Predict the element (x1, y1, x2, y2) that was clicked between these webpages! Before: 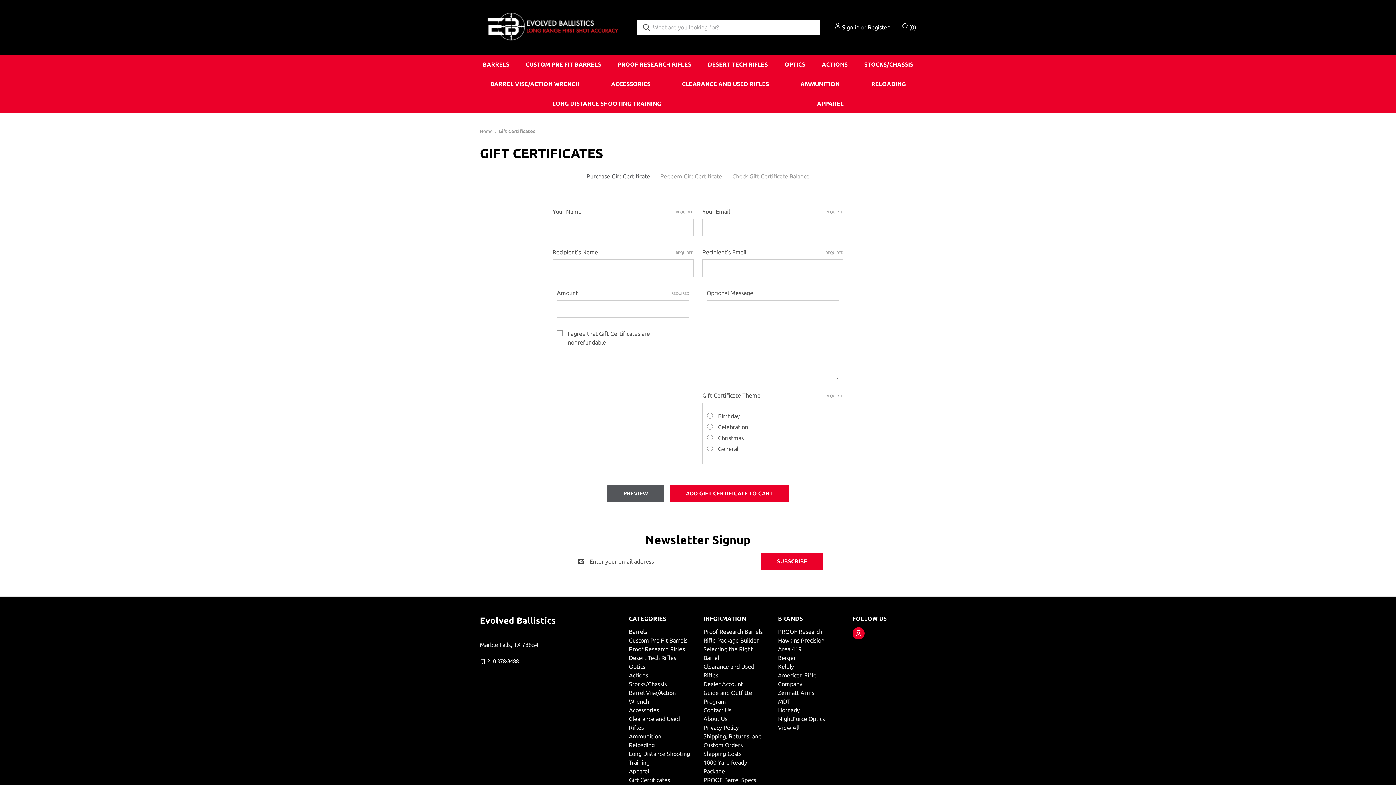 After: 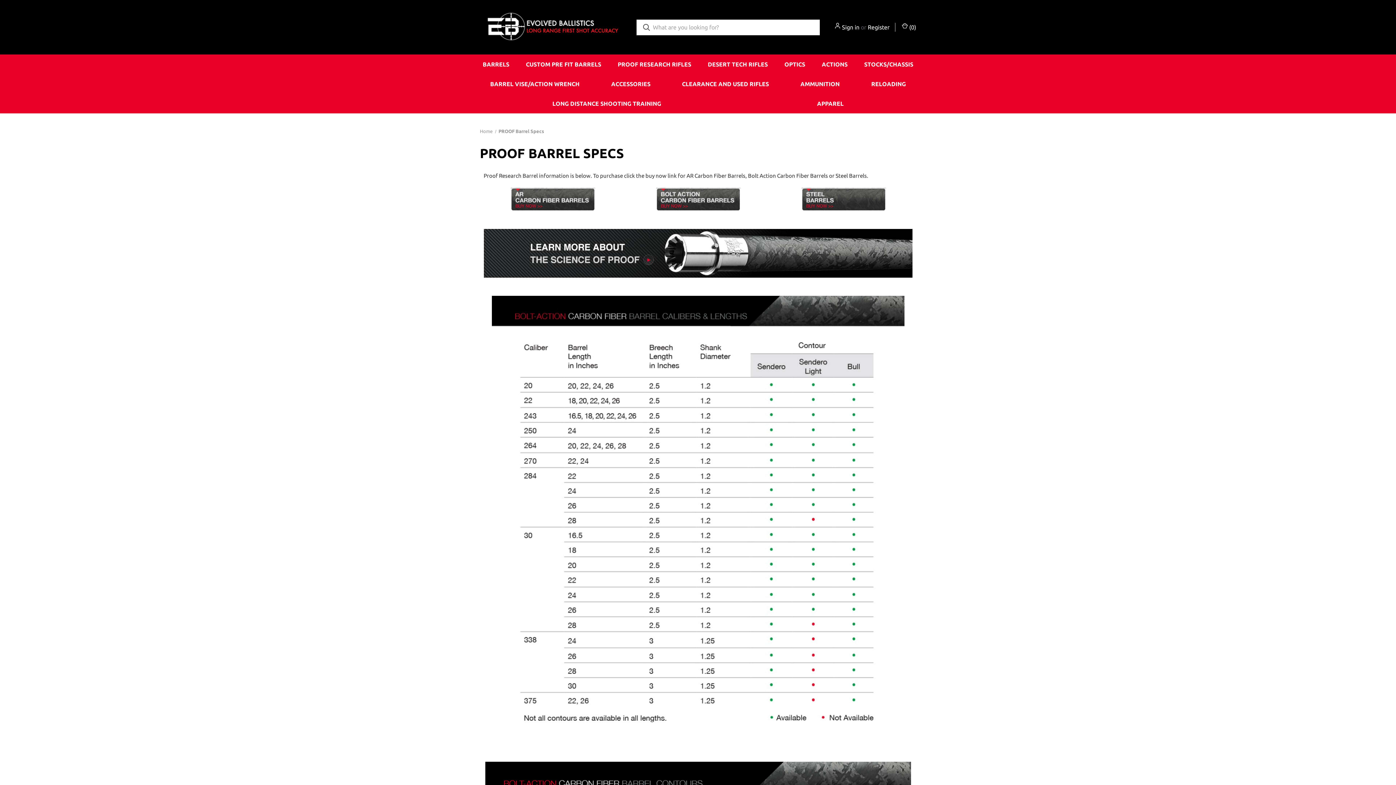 Action: bbox: (703, 777, 756, 783) label: PROOF Barrel Specs